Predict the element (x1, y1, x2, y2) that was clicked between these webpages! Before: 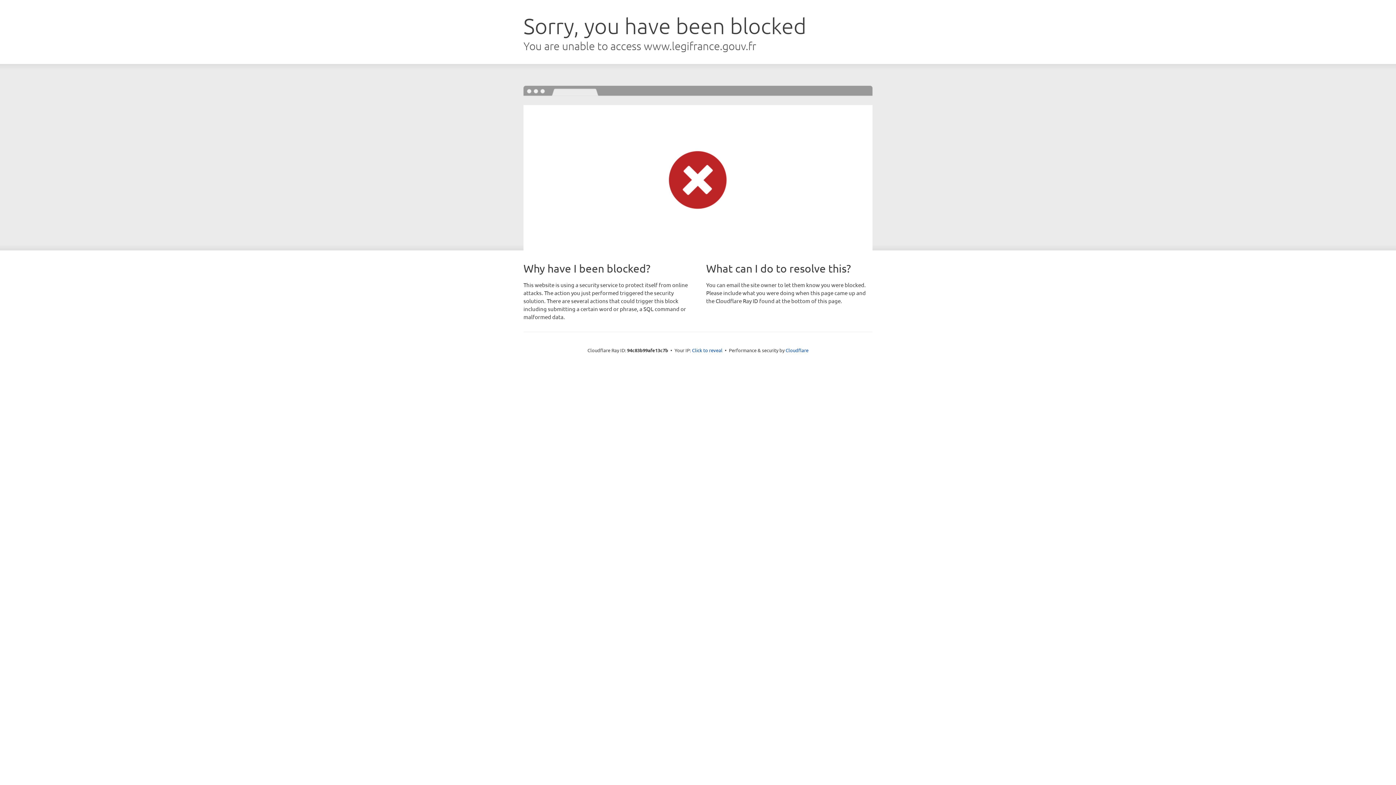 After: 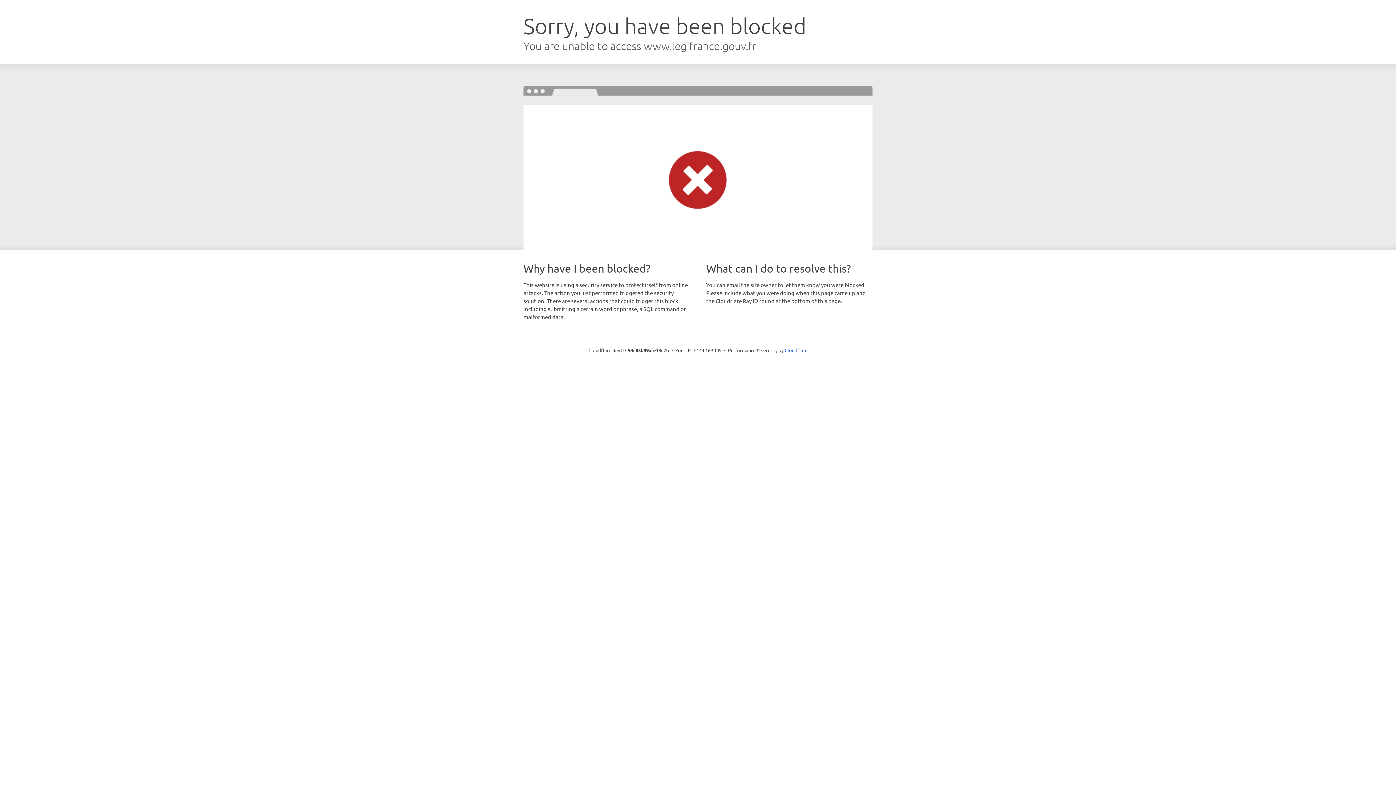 Action: bbox: (692, 346, 722, 353) label: Click to reveal